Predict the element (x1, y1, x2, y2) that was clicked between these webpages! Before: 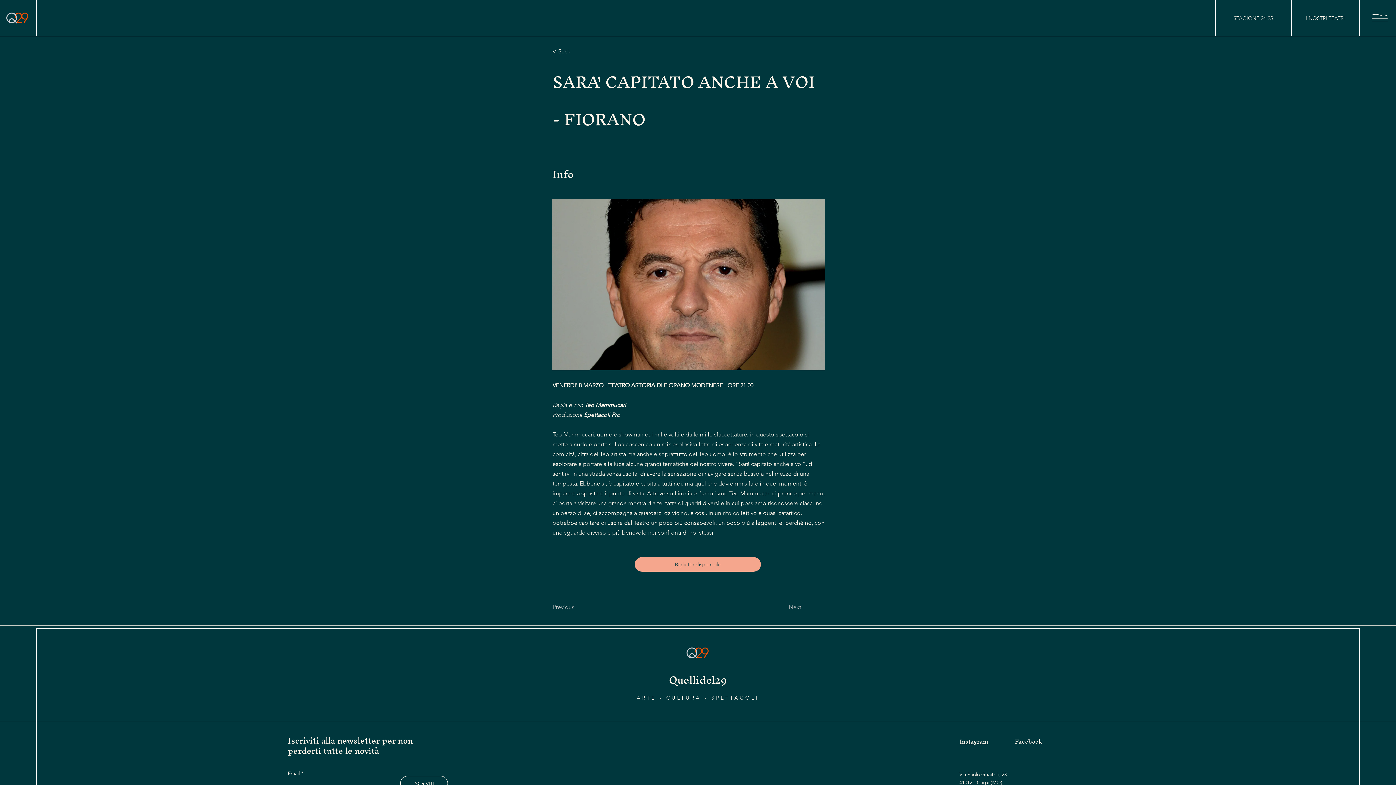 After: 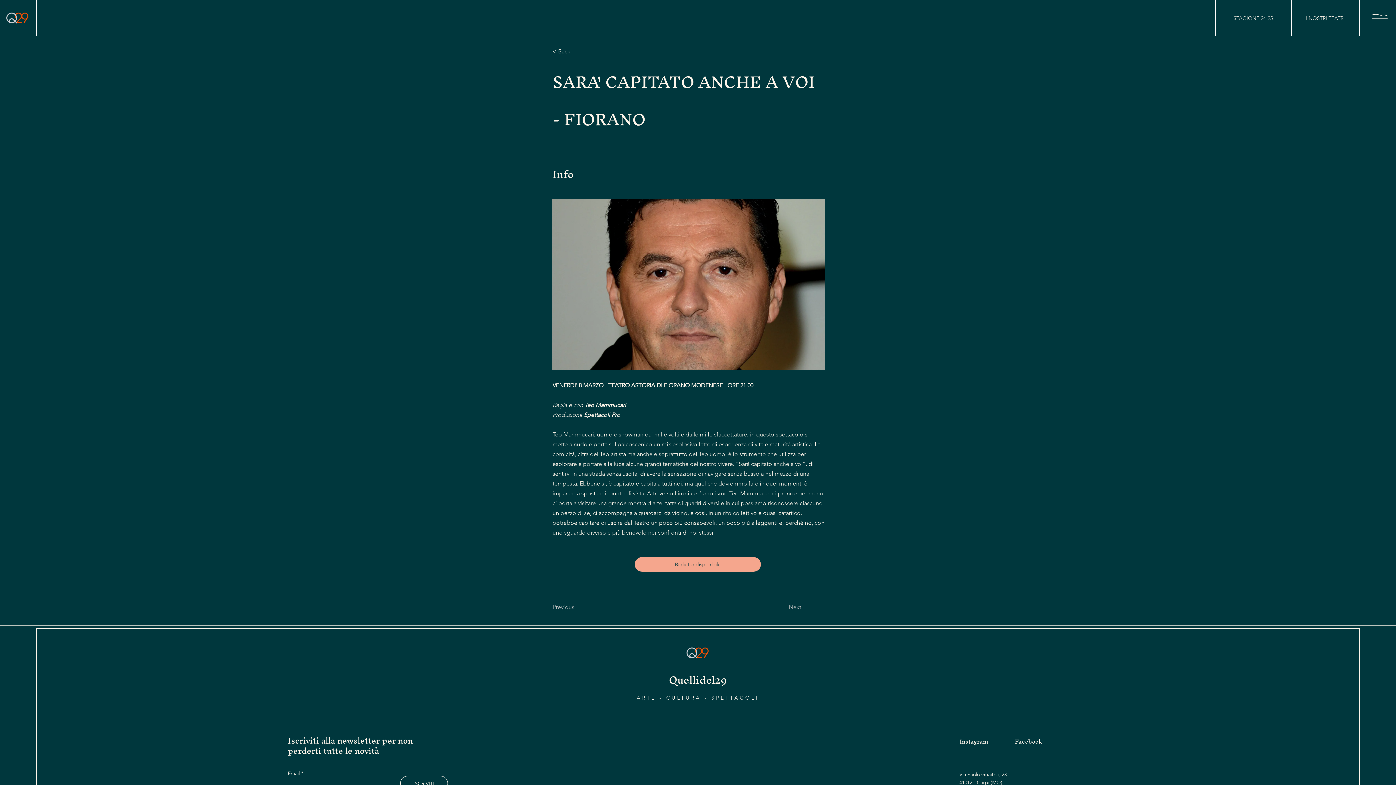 Action: label: Facebook bbox: (1015, 735, 1042, 748)